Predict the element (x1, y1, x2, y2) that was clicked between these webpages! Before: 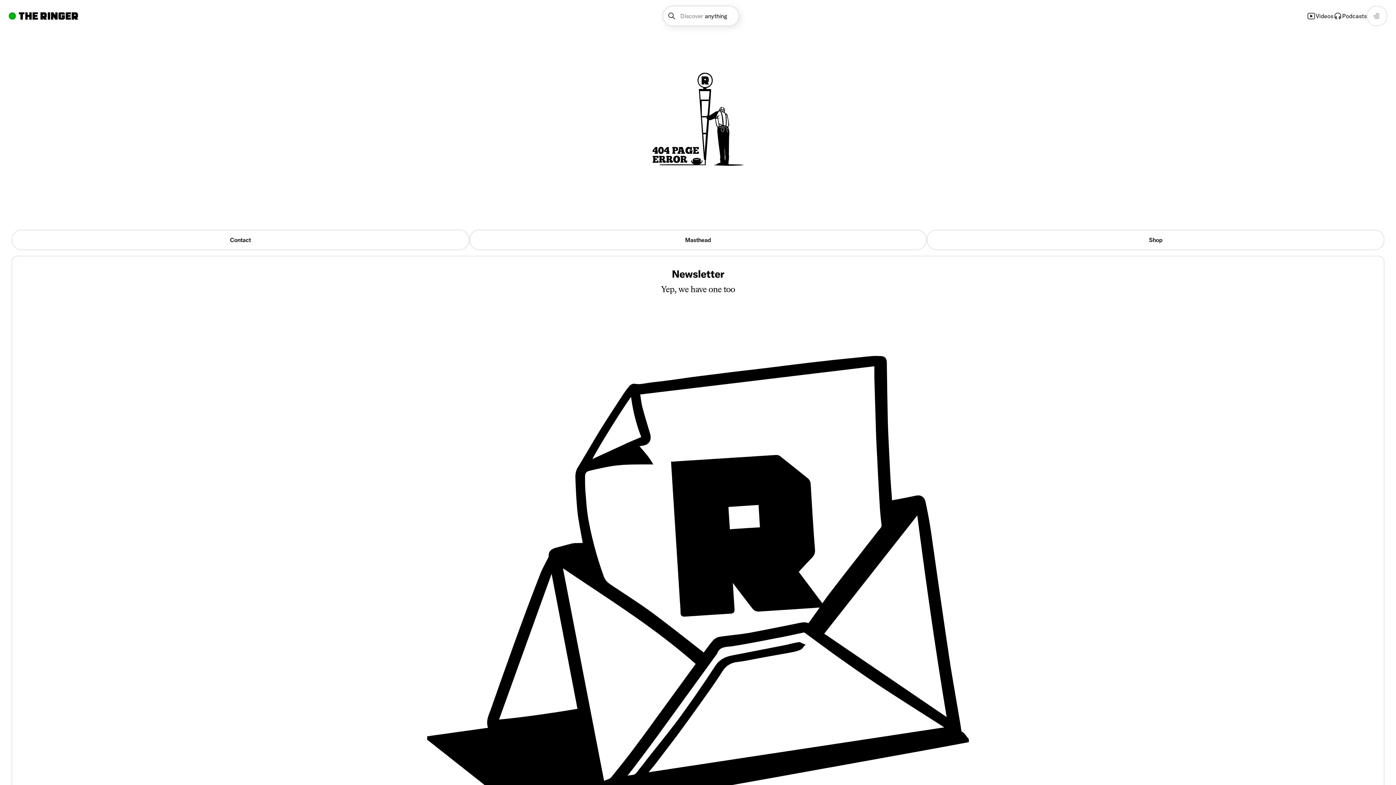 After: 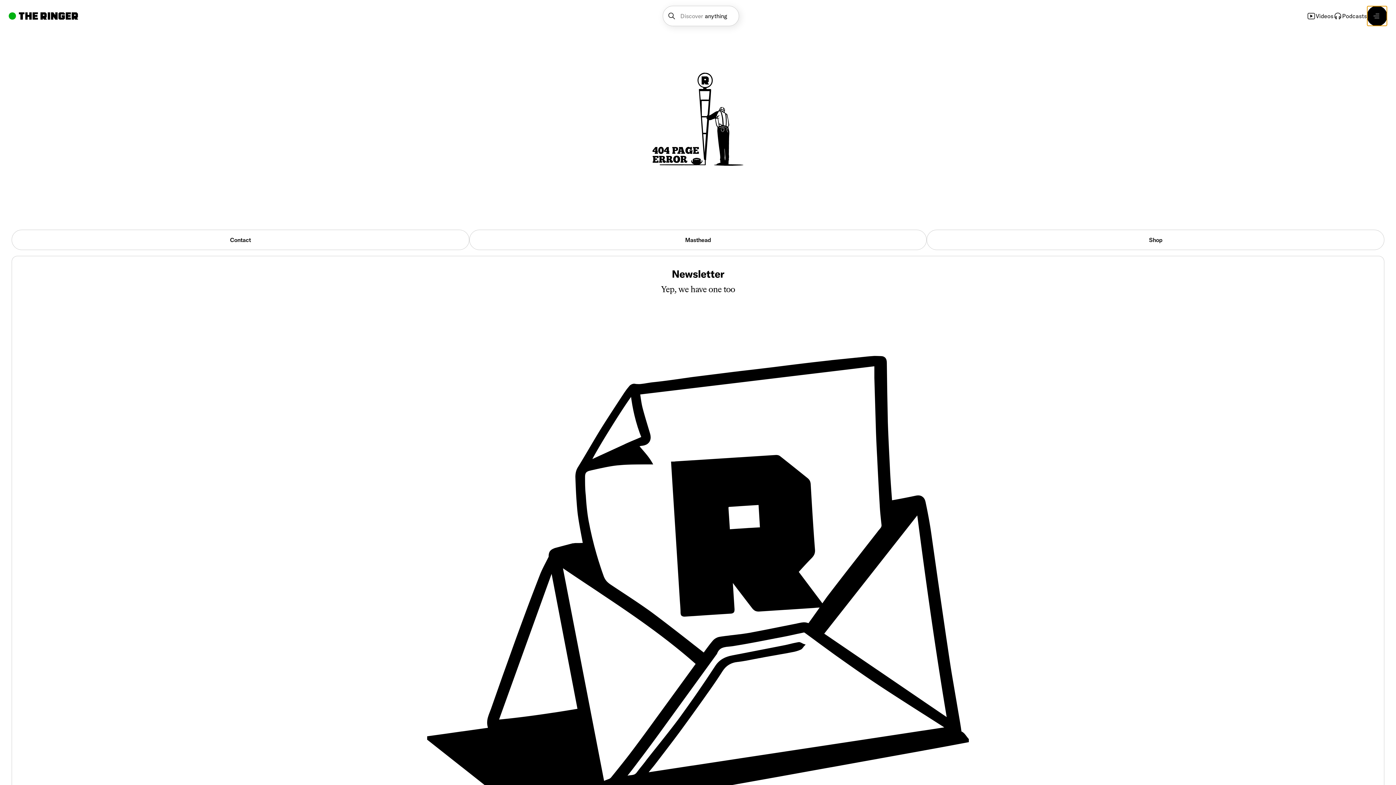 Action: label: Open navigation menu bbox: (1367, 5, 1387, 26)